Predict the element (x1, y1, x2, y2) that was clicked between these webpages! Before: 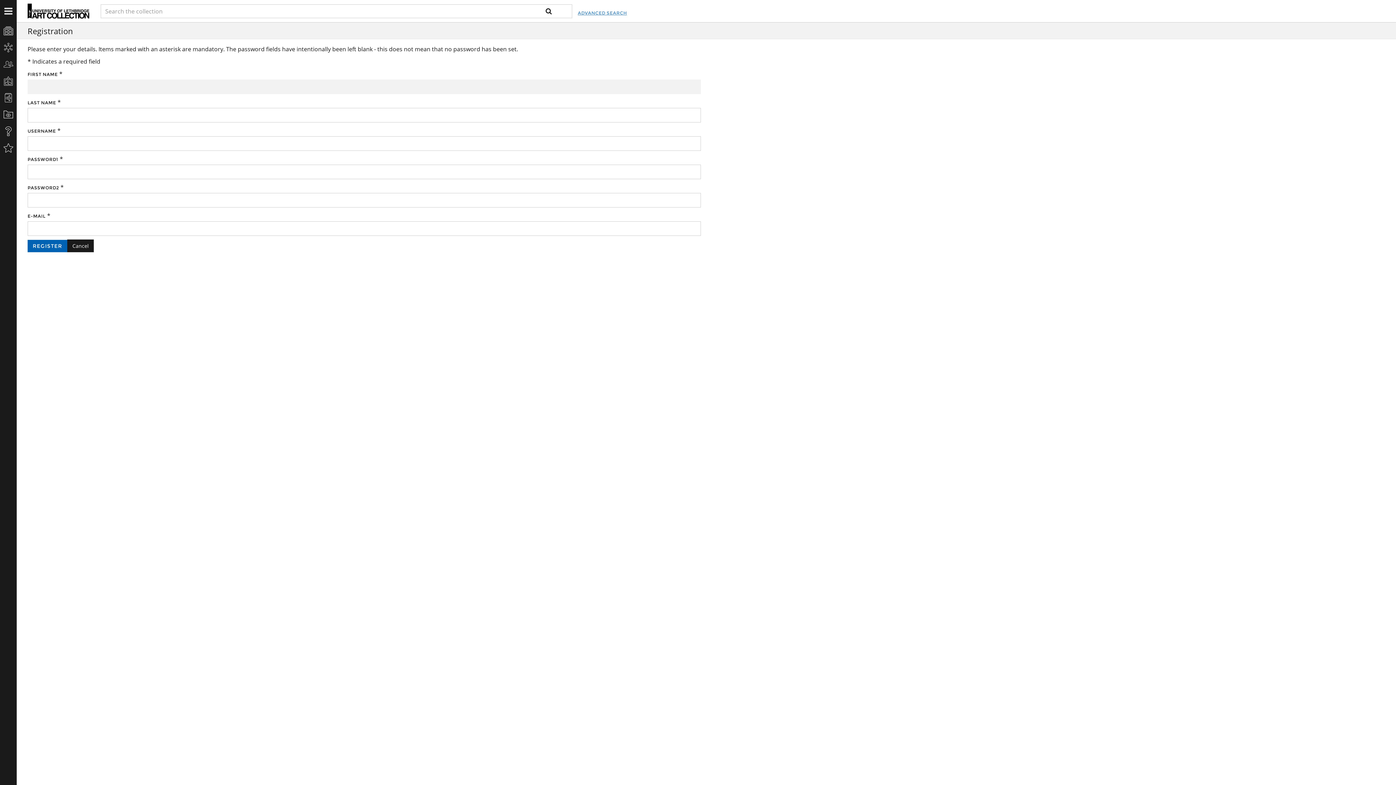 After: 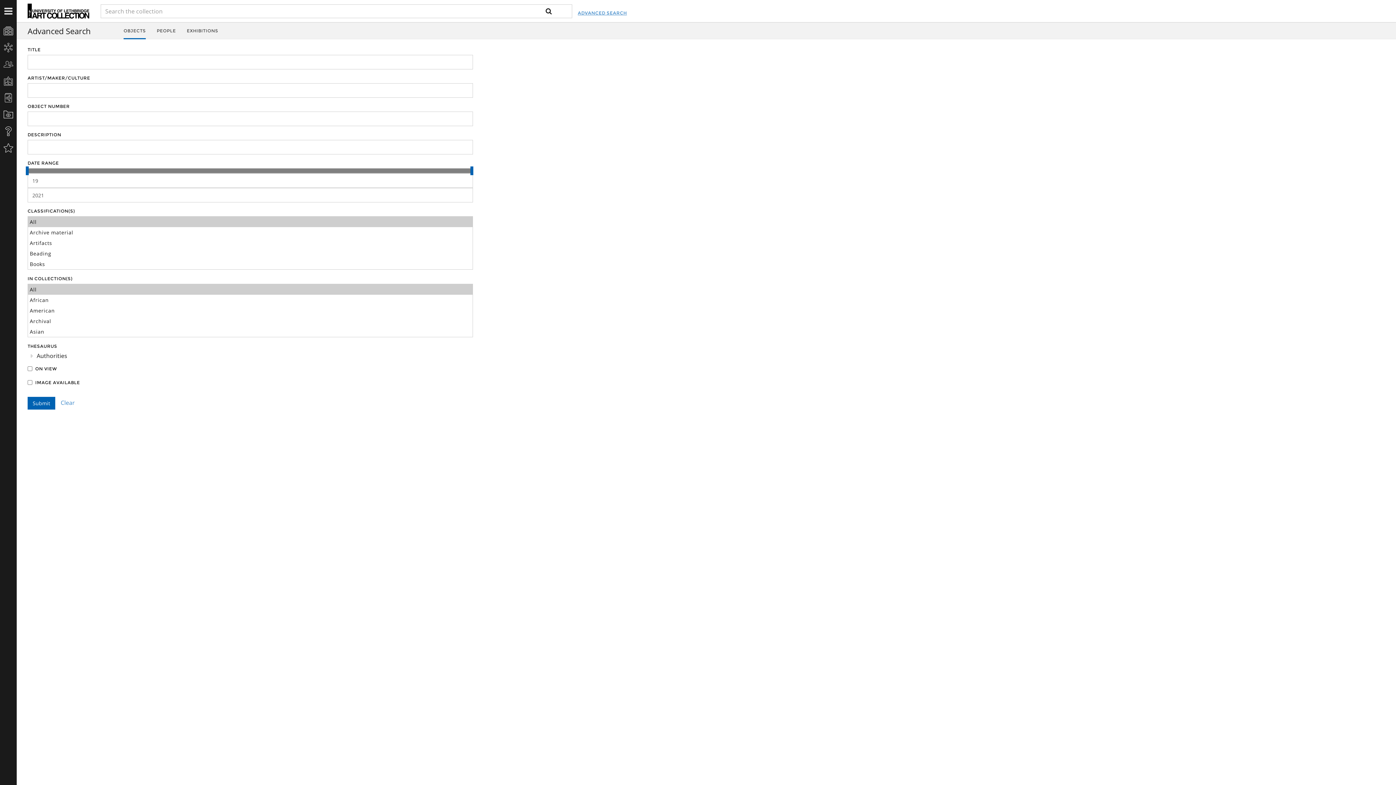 Action: bbox: (577, 1, 627, 24) label: ADVANCED SEARCH